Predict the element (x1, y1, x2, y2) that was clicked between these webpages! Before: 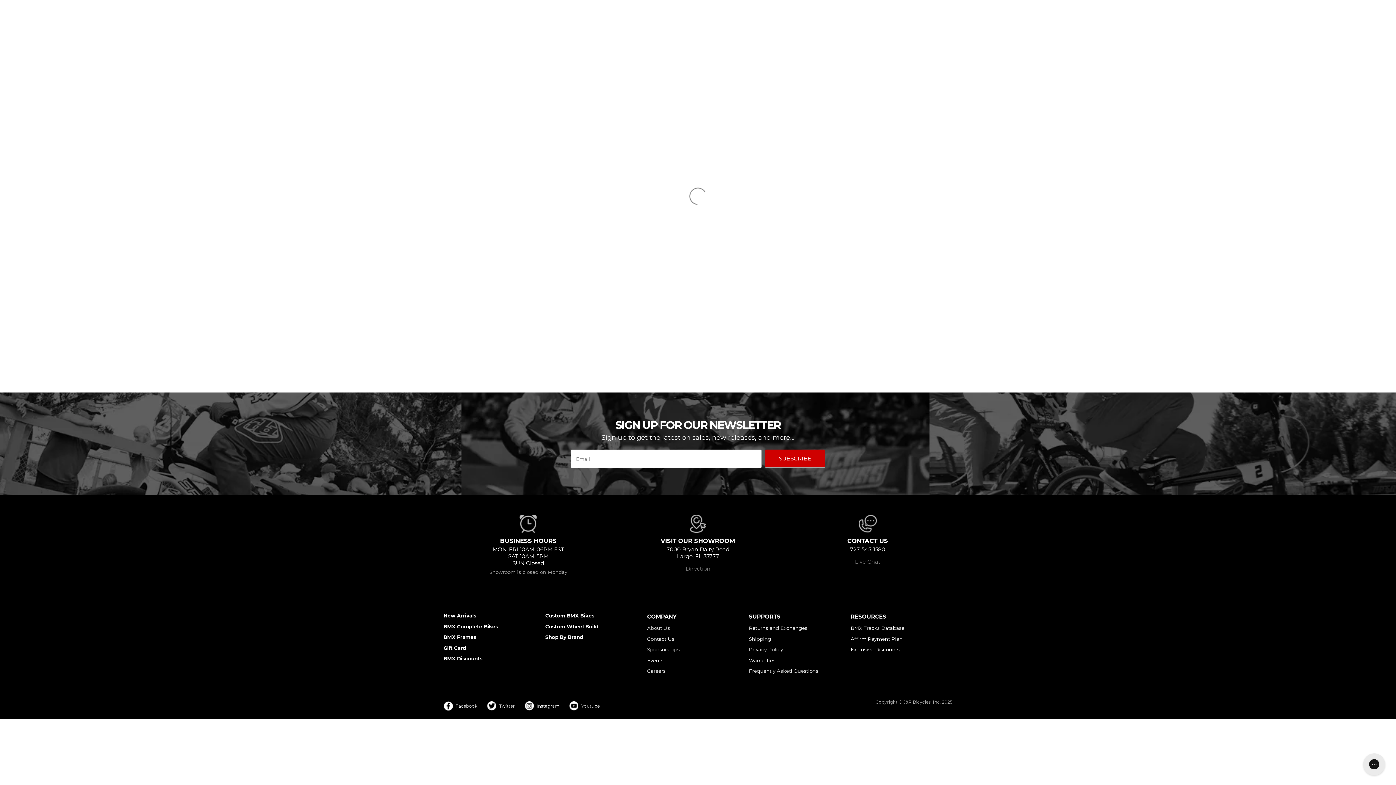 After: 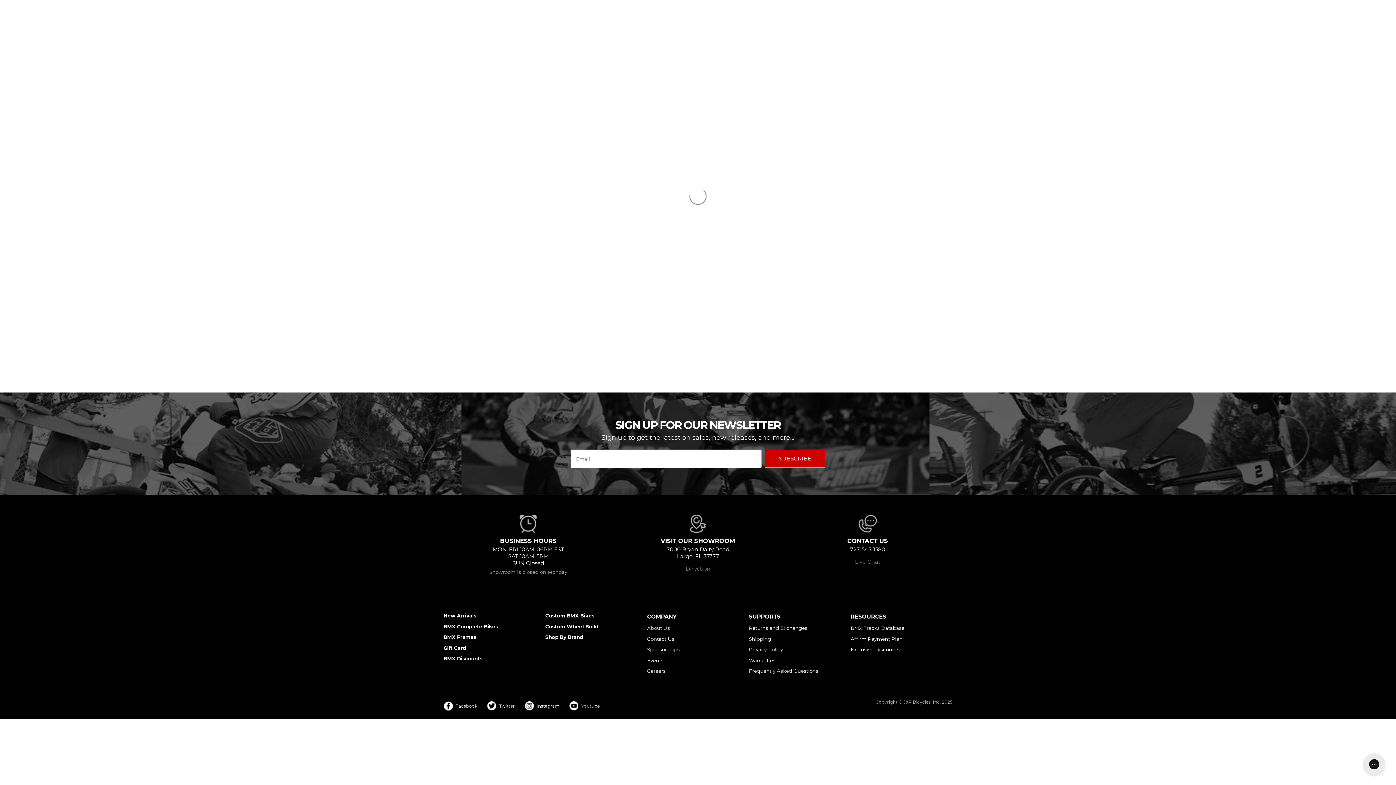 Action: bbox: (749, 644, 783, 655) label: Privacy Policy